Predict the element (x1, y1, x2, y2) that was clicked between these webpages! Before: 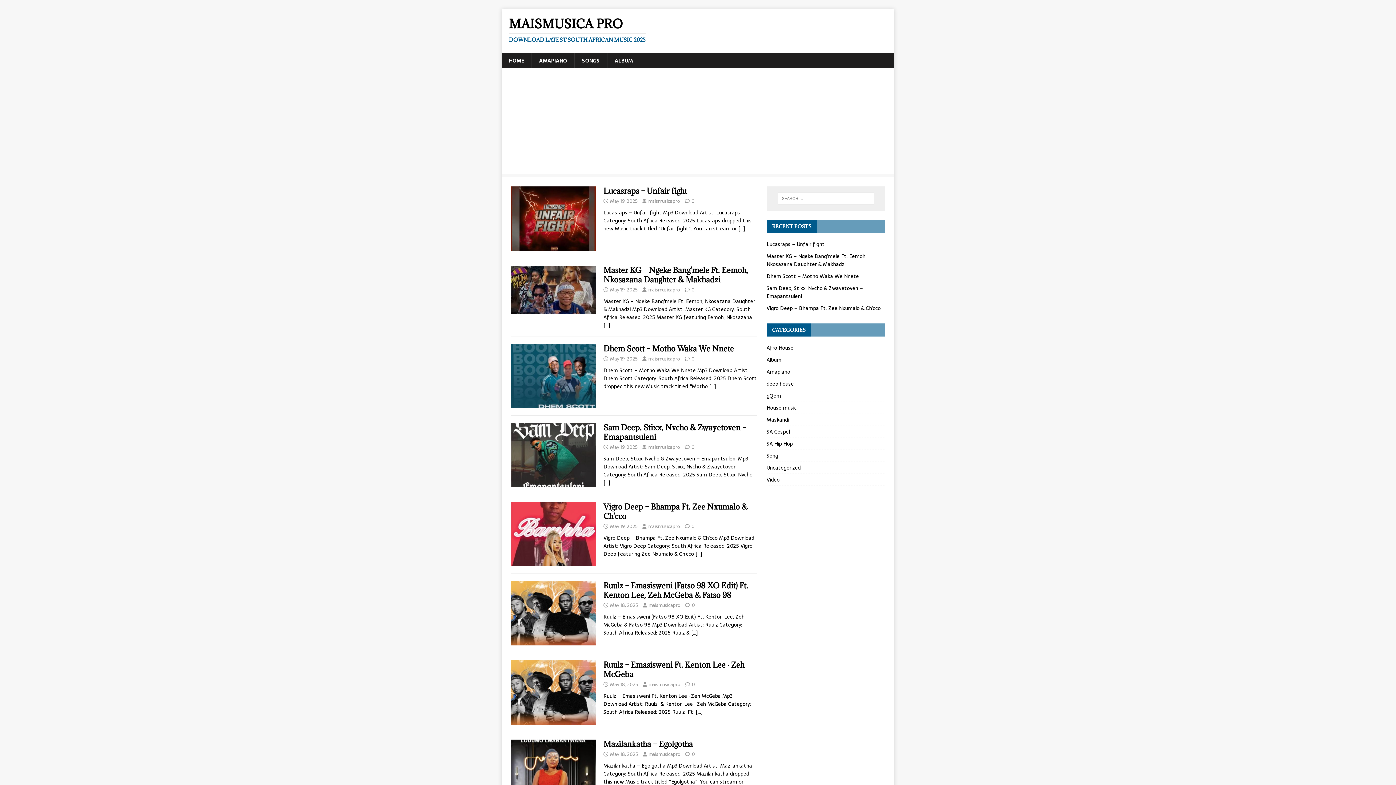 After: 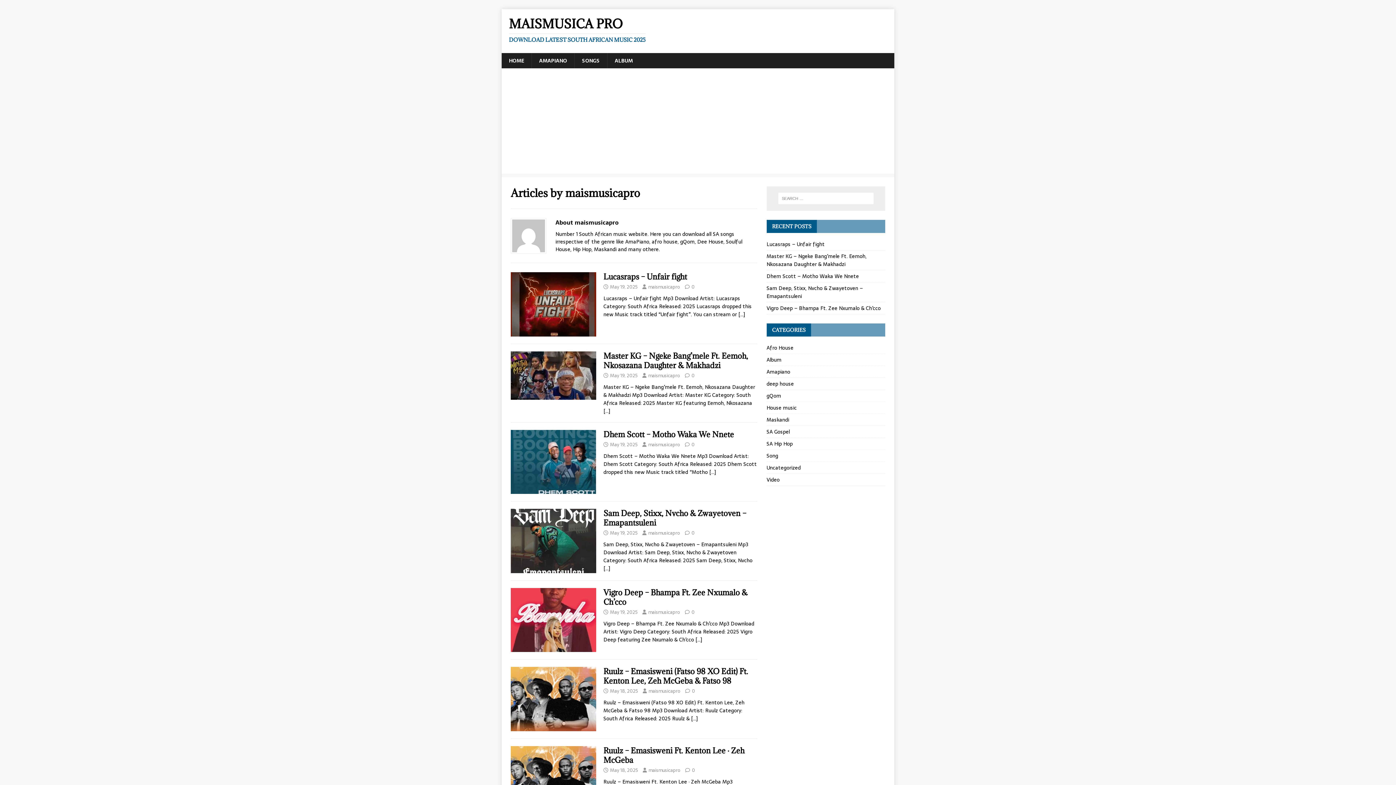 Action: label: maismusicapro bbox: (648, 601, 680, 609)